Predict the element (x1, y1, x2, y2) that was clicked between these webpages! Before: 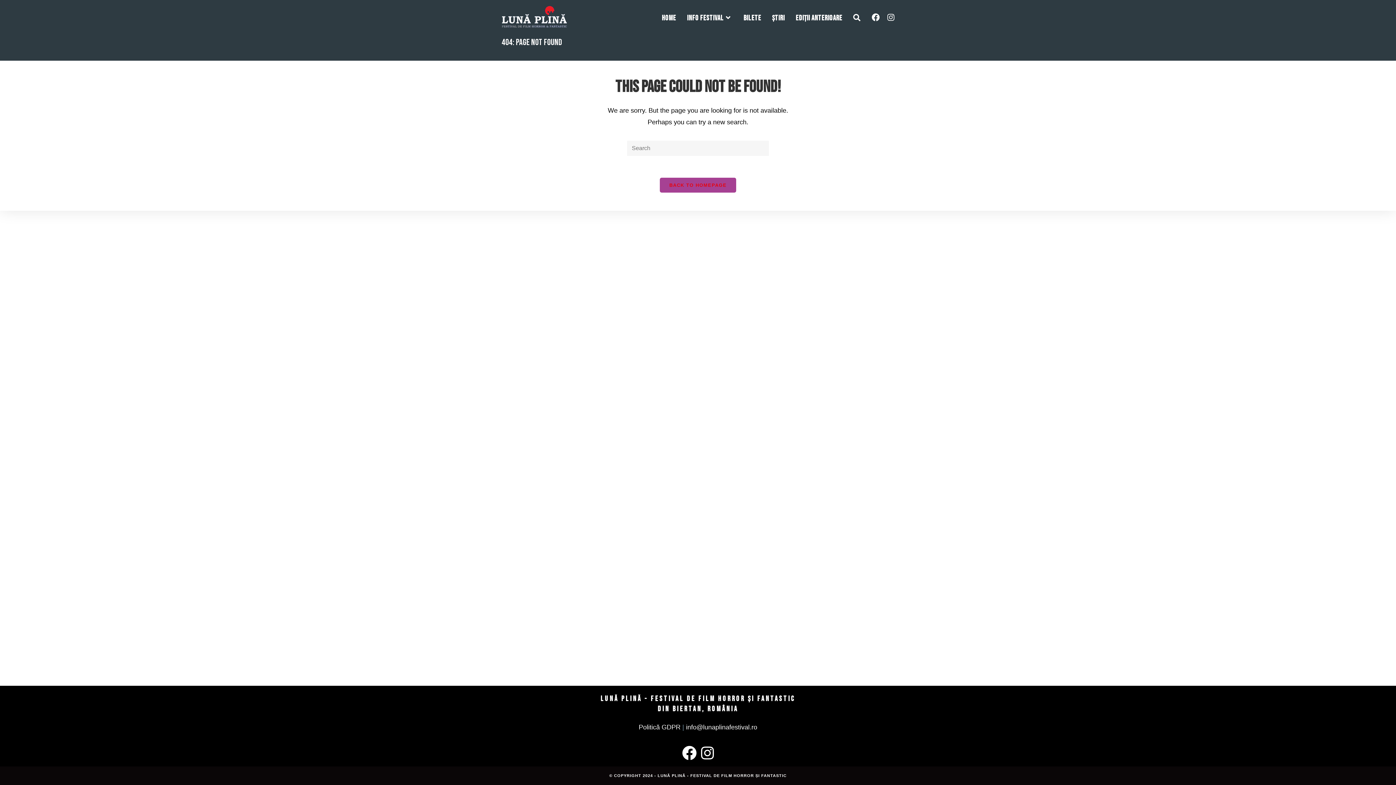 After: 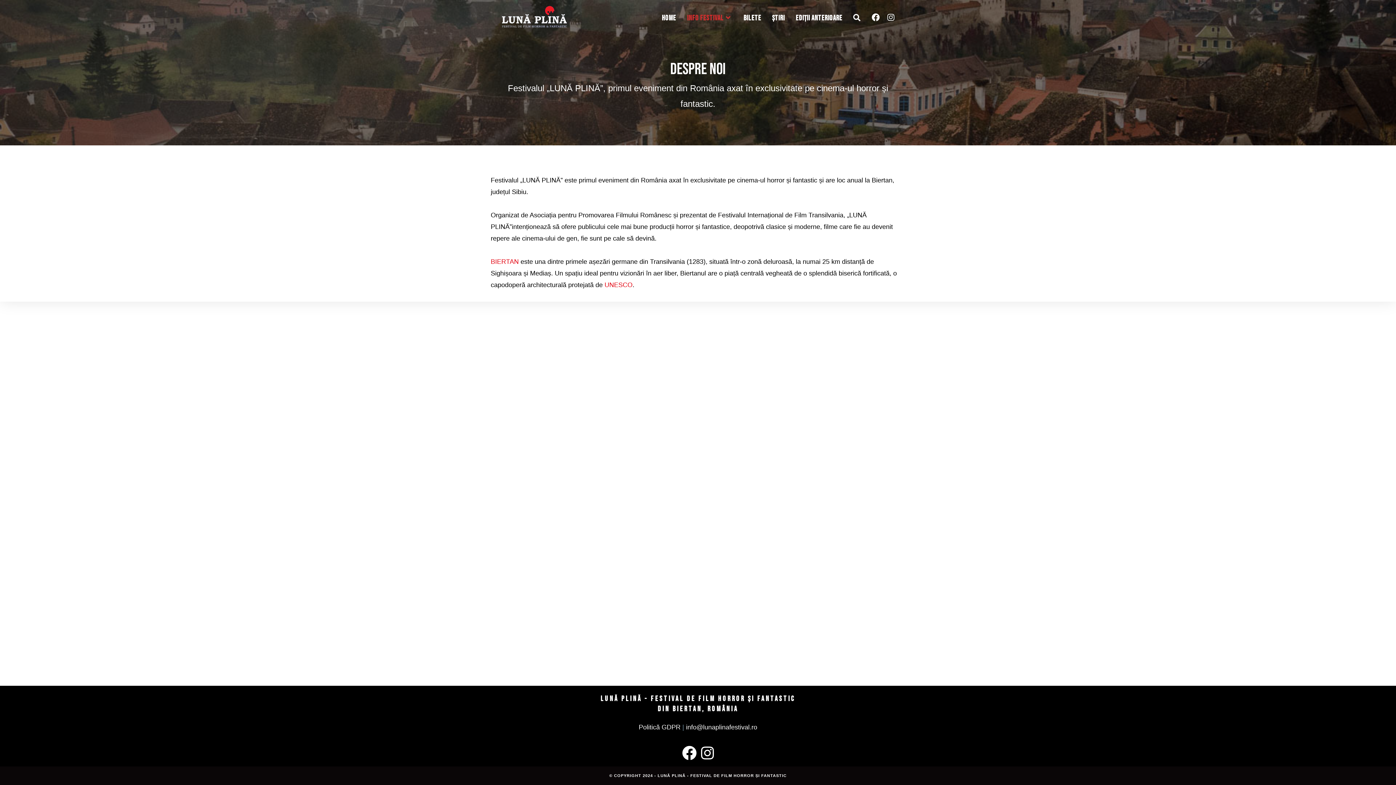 Action: bbox: (681, 0, 738, 36) label: INFO FESTIVAL